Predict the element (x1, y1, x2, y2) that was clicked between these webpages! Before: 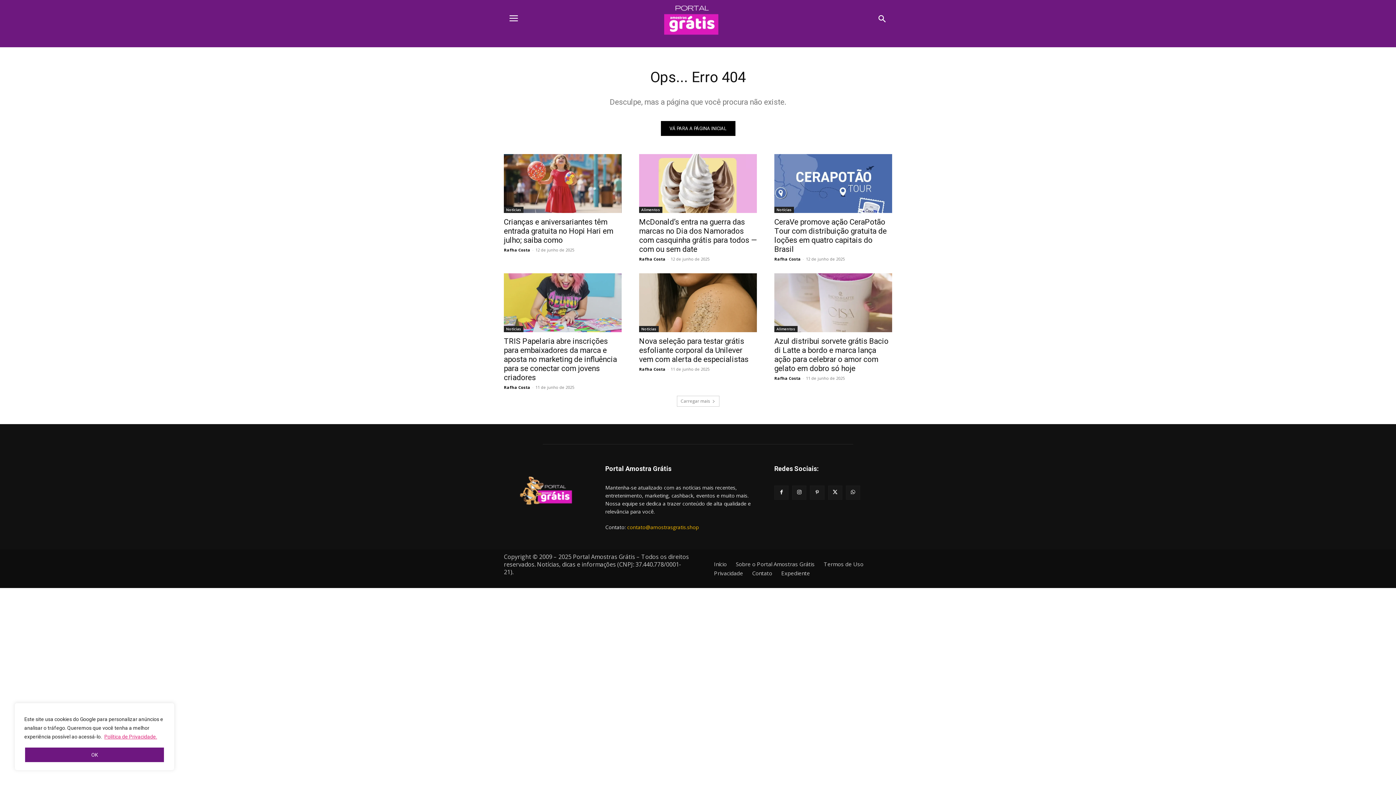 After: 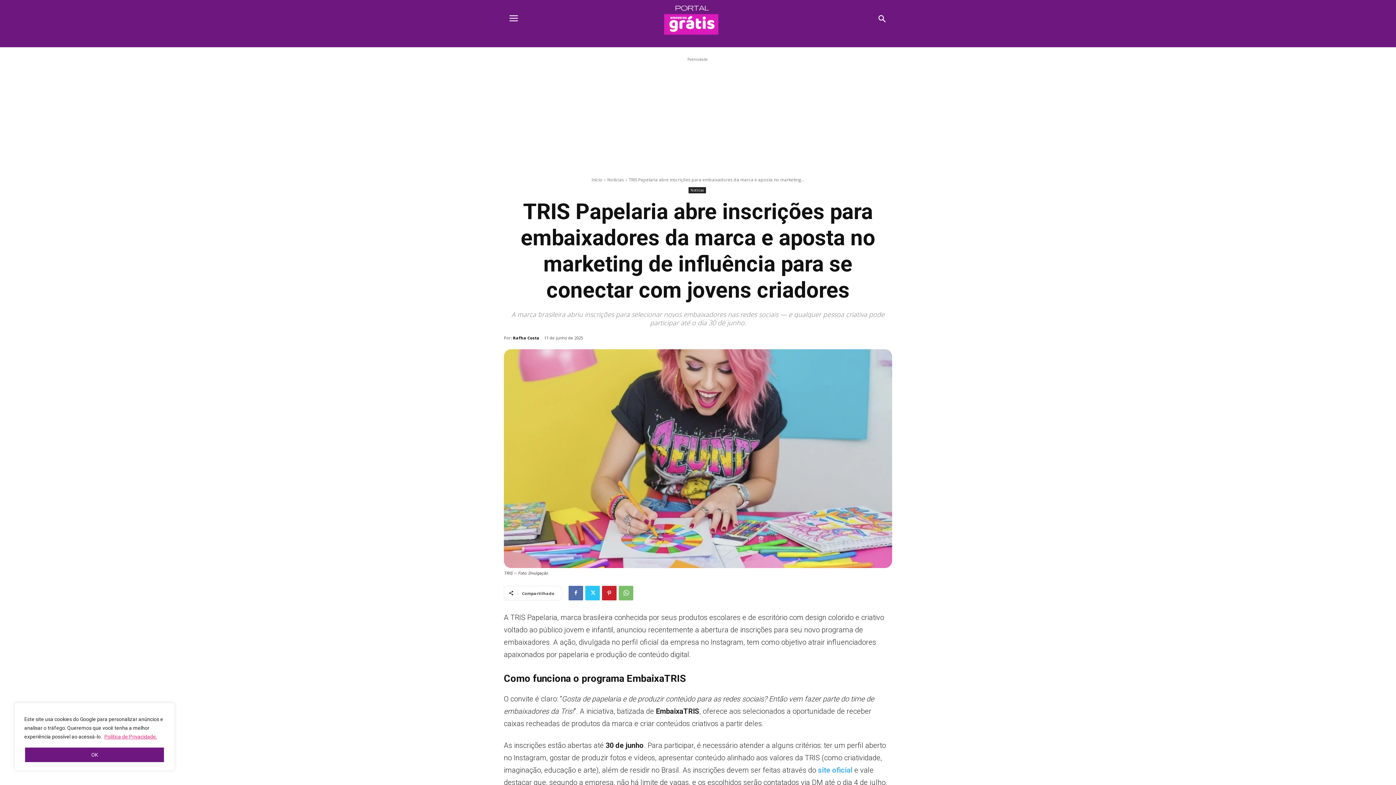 Action: bbox: (504, 273, 621, 332)